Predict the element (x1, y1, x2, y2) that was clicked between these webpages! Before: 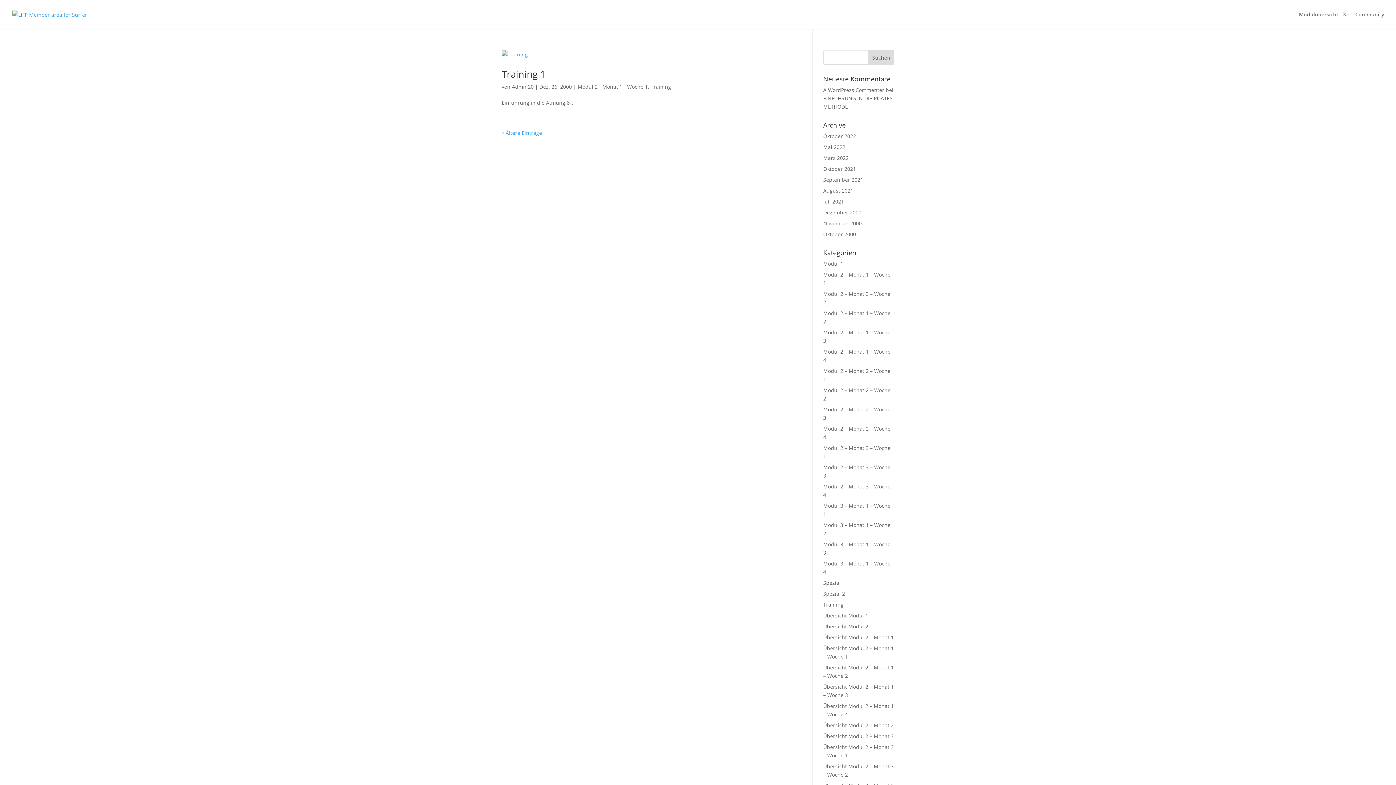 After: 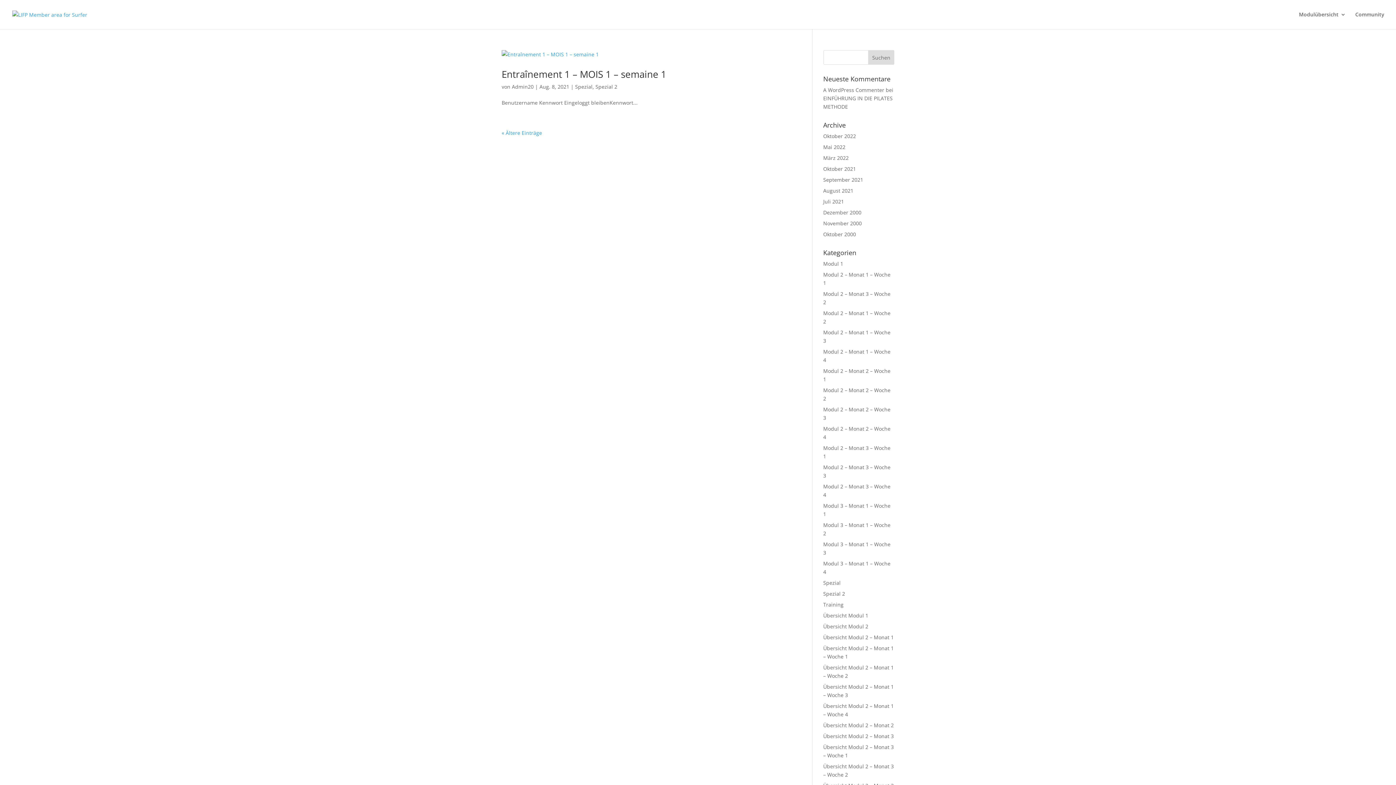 Action: label: Spezial 2 bbox: (823, 590, 845, 597)